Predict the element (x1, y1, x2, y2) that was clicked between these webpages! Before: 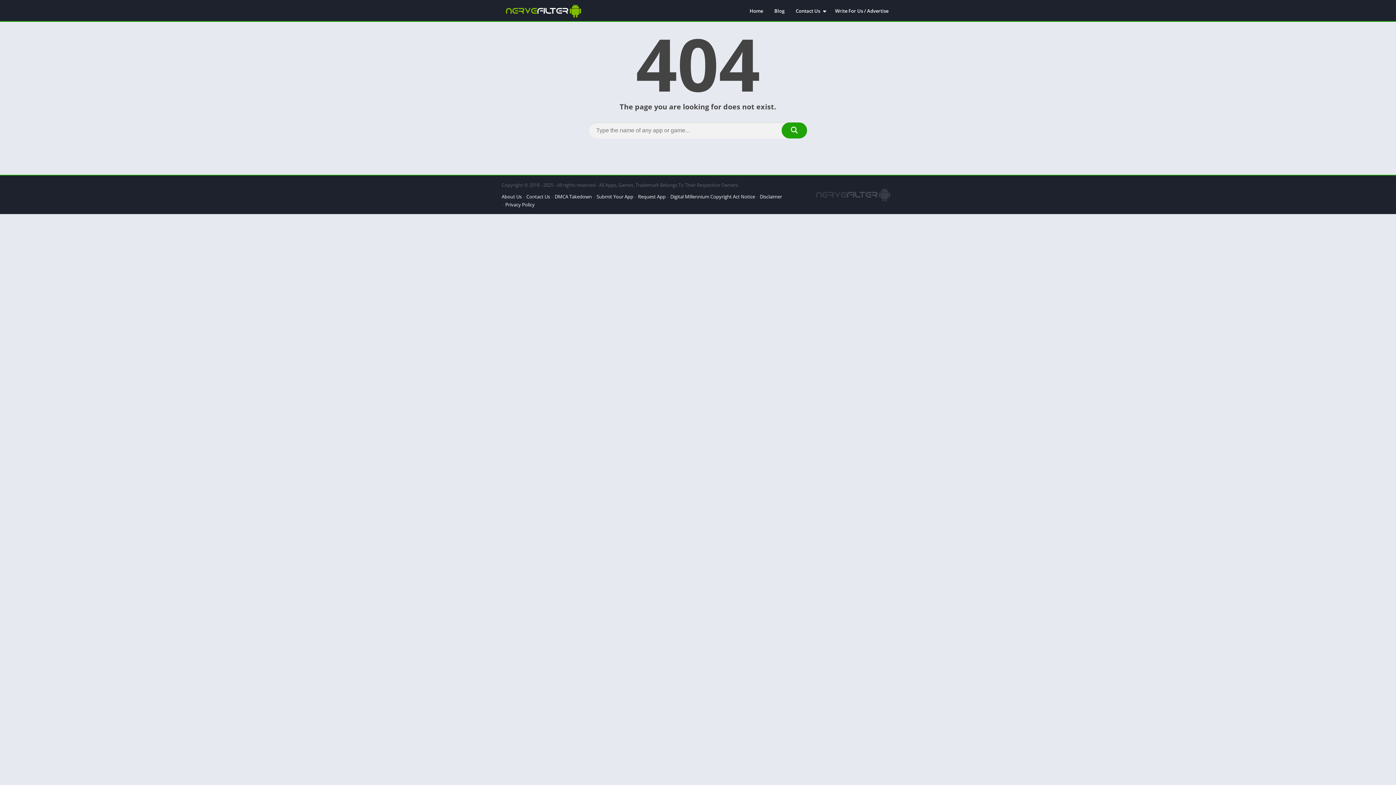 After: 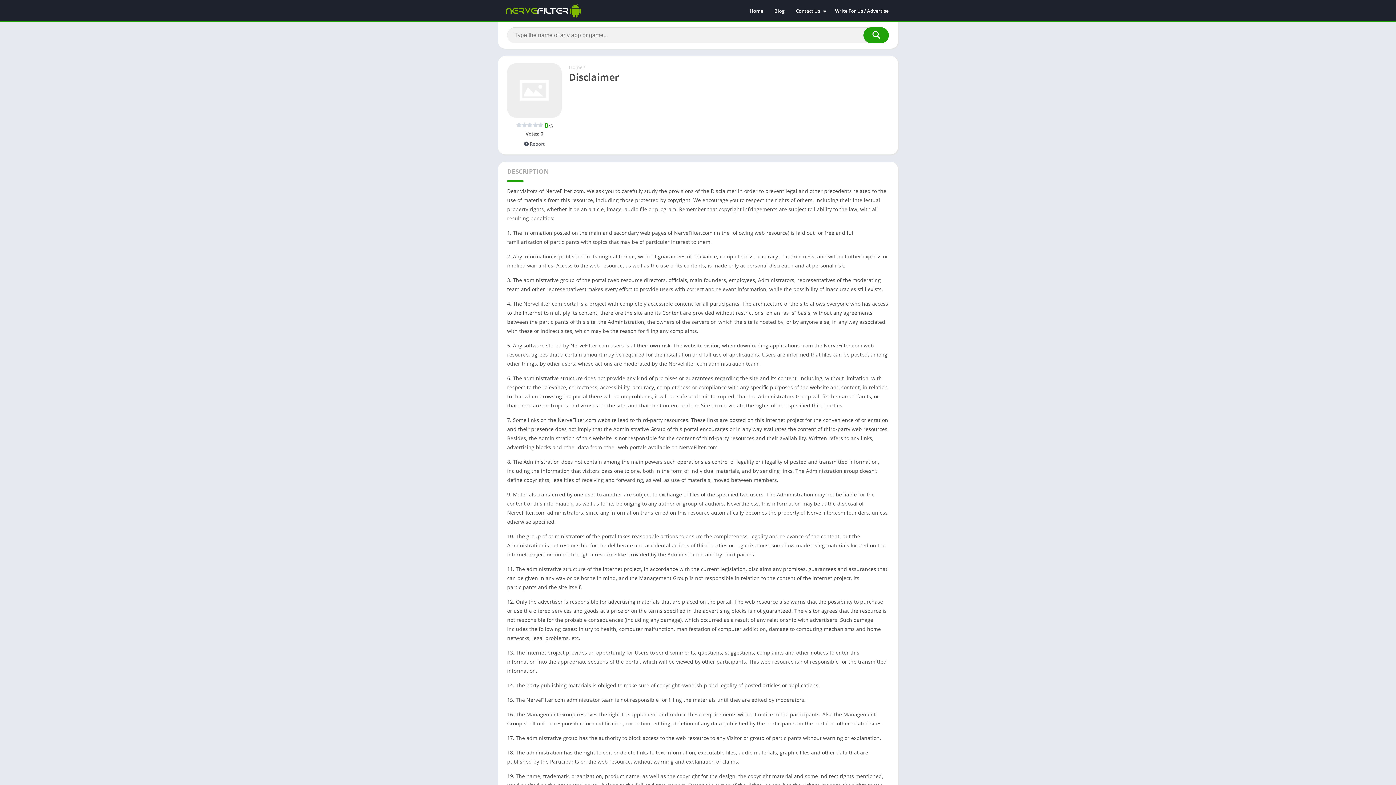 Action: label: Disclaimer bbox: (760, 193, 782, 200)